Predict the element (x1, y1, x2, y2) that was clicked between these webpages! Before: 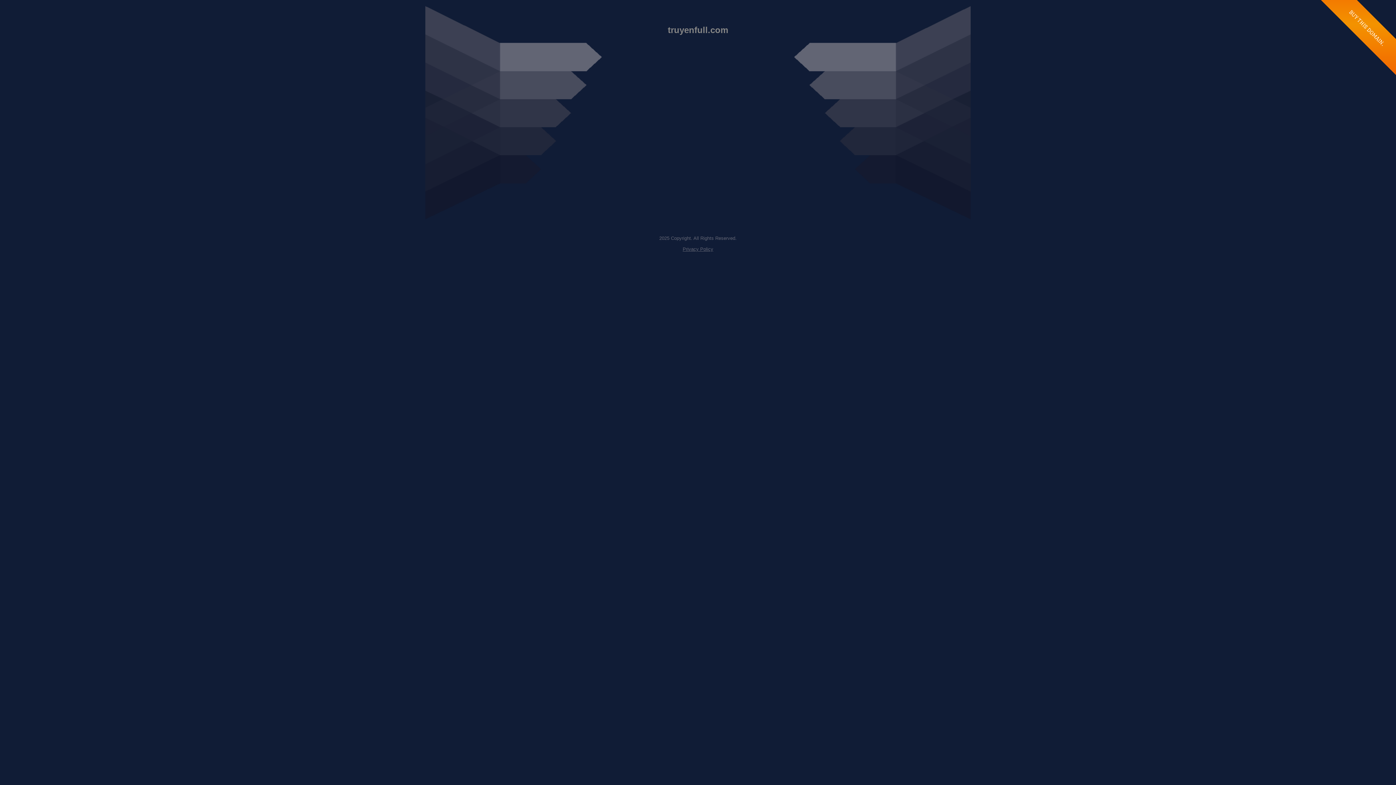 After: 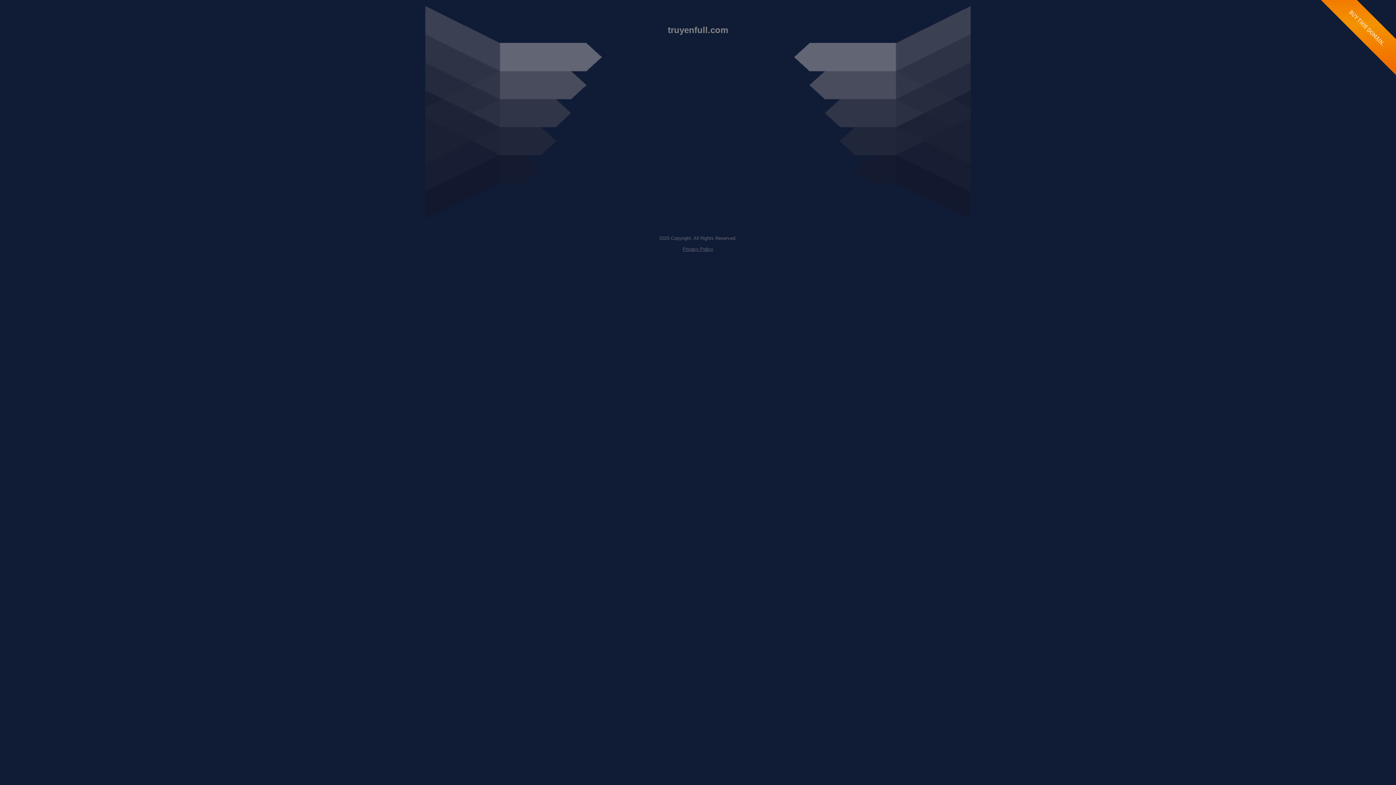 Action: label: Privacy Policy bbox: (682, 246, 713, 252)